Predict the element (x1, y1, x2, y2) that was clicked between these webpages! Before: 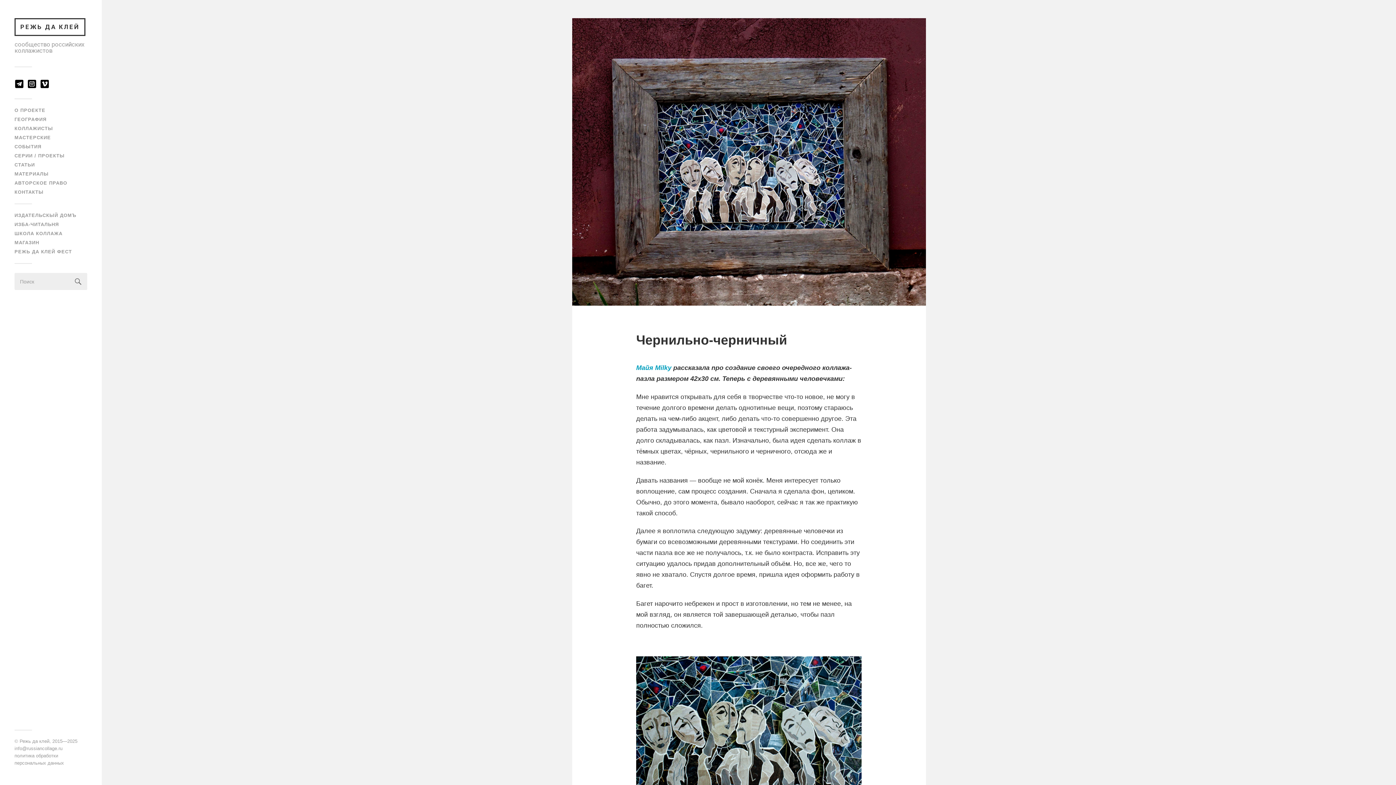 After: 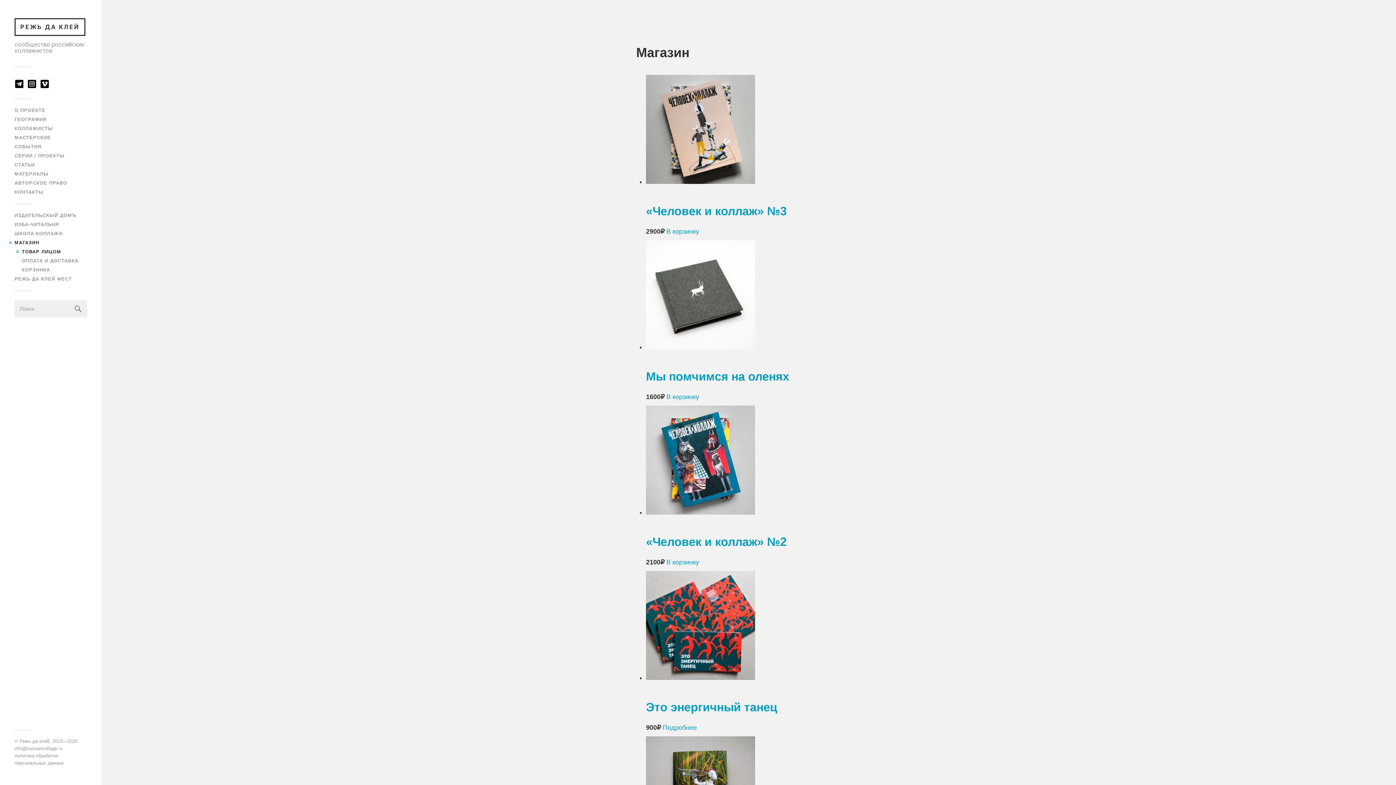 Action: label: МАГАЗИН bbox: (14, 240, 39, 245)